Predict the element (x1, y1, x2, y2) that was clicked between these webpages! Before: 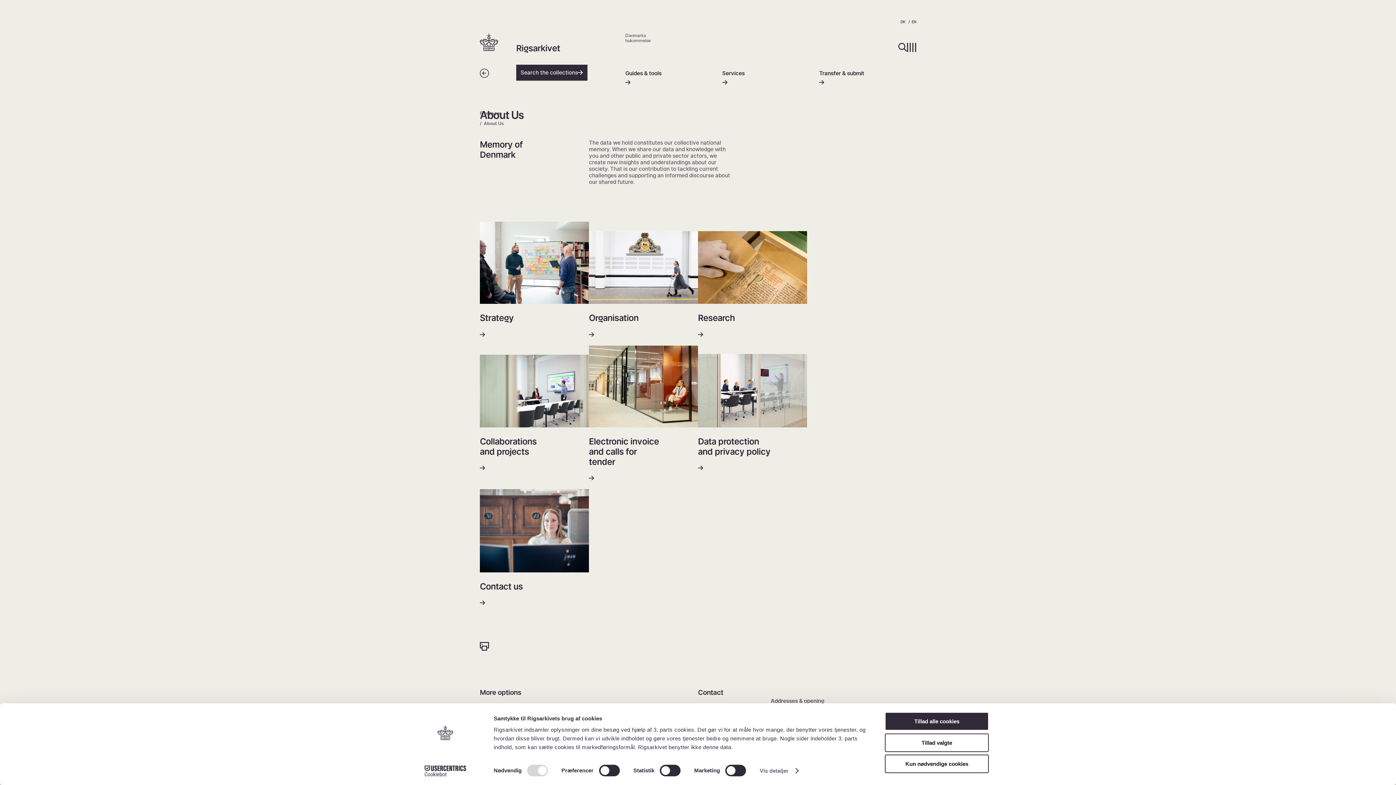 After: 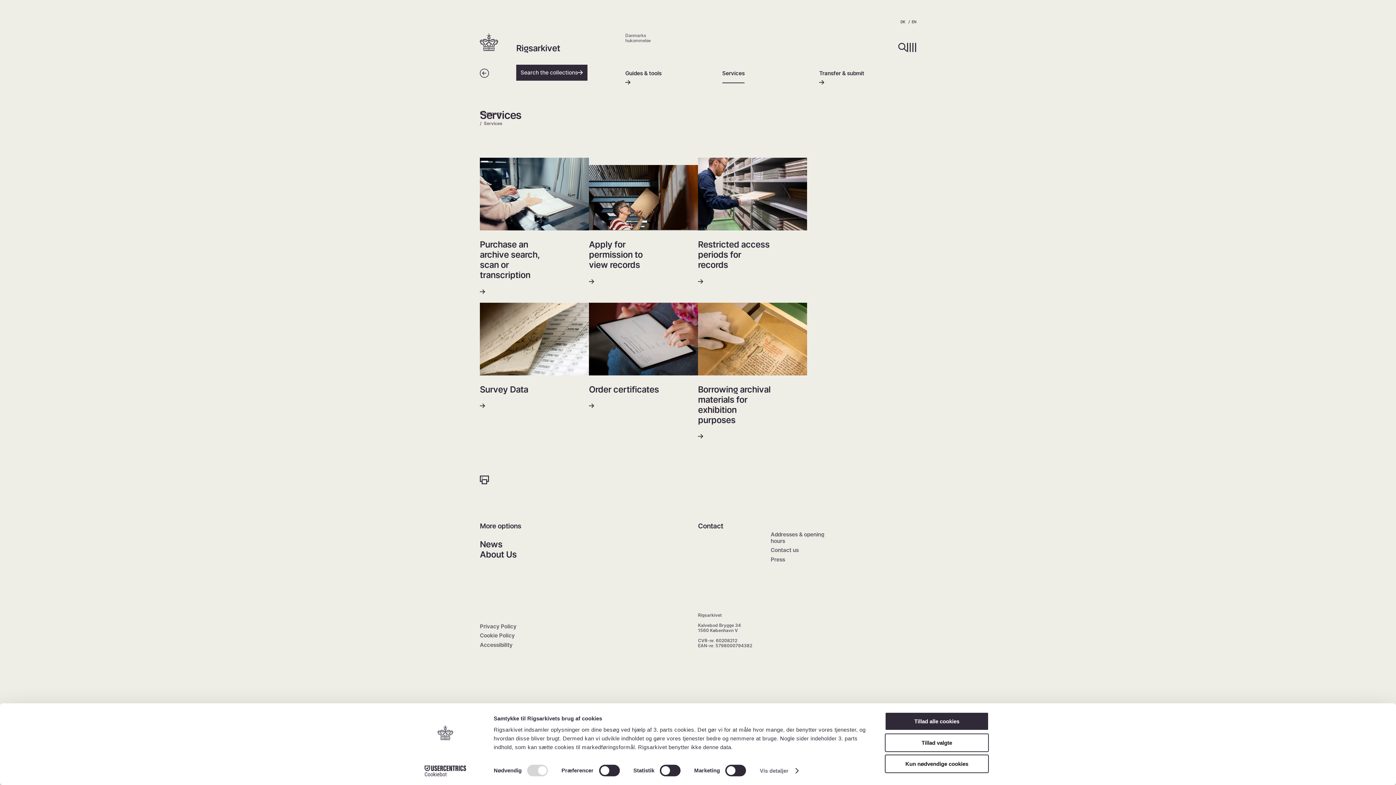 Action: bbox: (722, 70, 744, 85) label: Services